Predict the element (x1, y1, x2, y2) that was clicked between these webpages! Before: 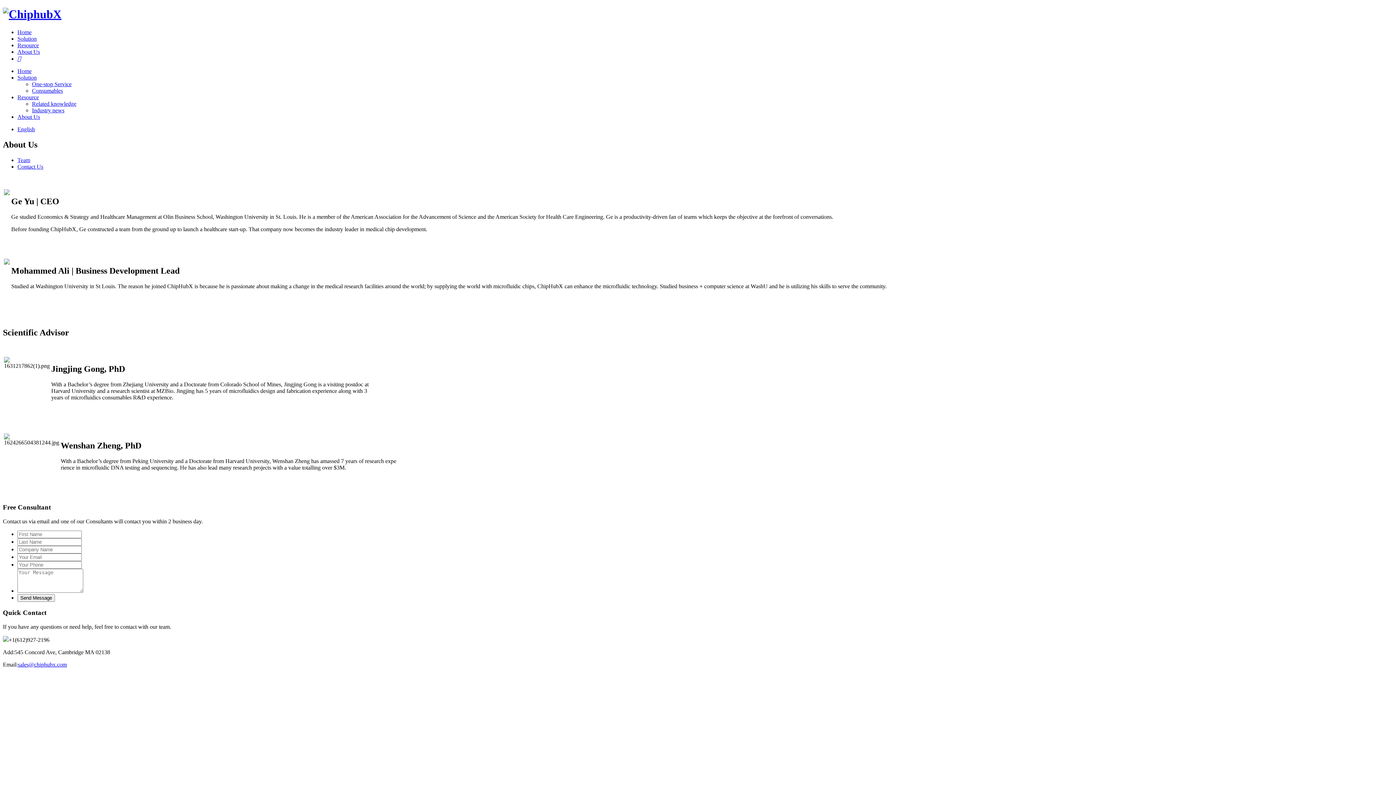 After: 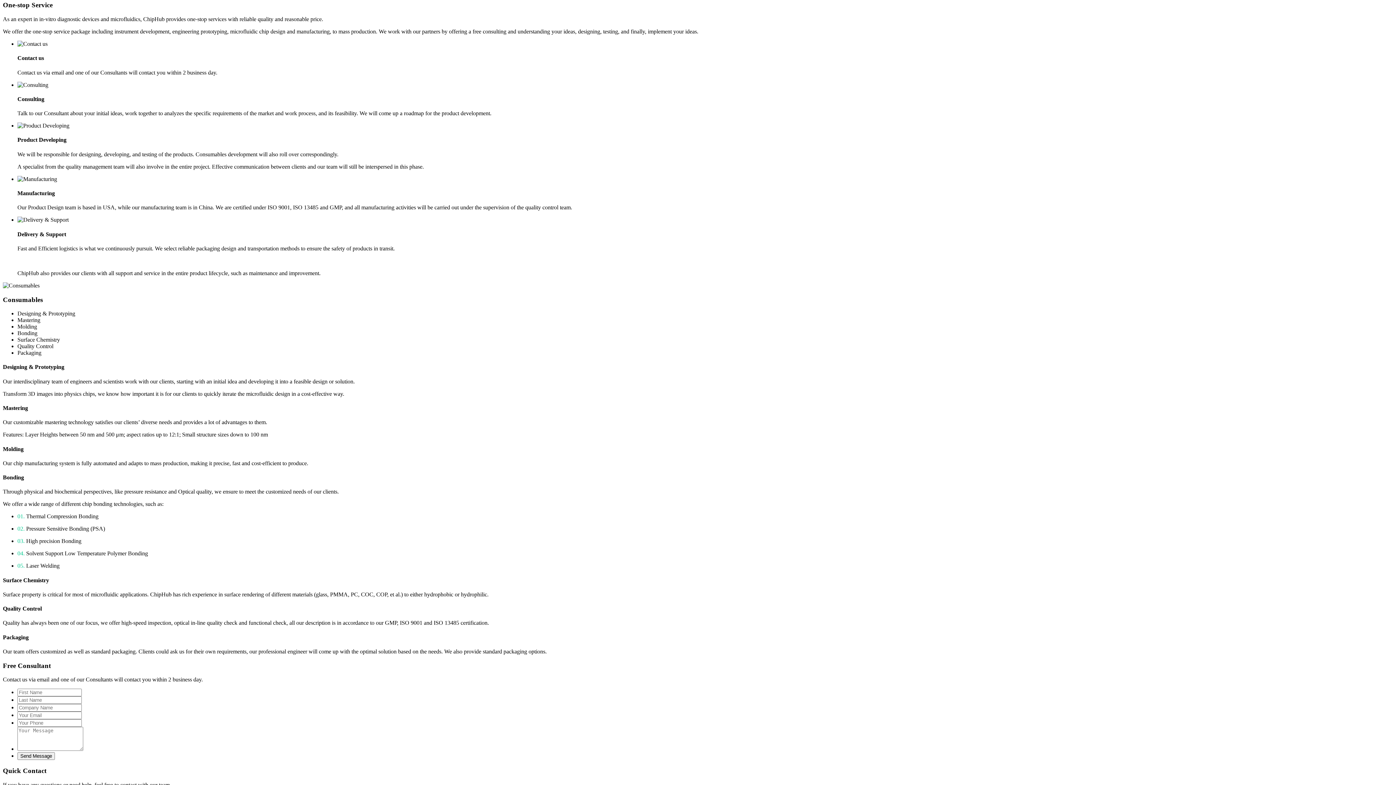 Action: bbox: (32, 81, 71, 87) label: One-stop Service